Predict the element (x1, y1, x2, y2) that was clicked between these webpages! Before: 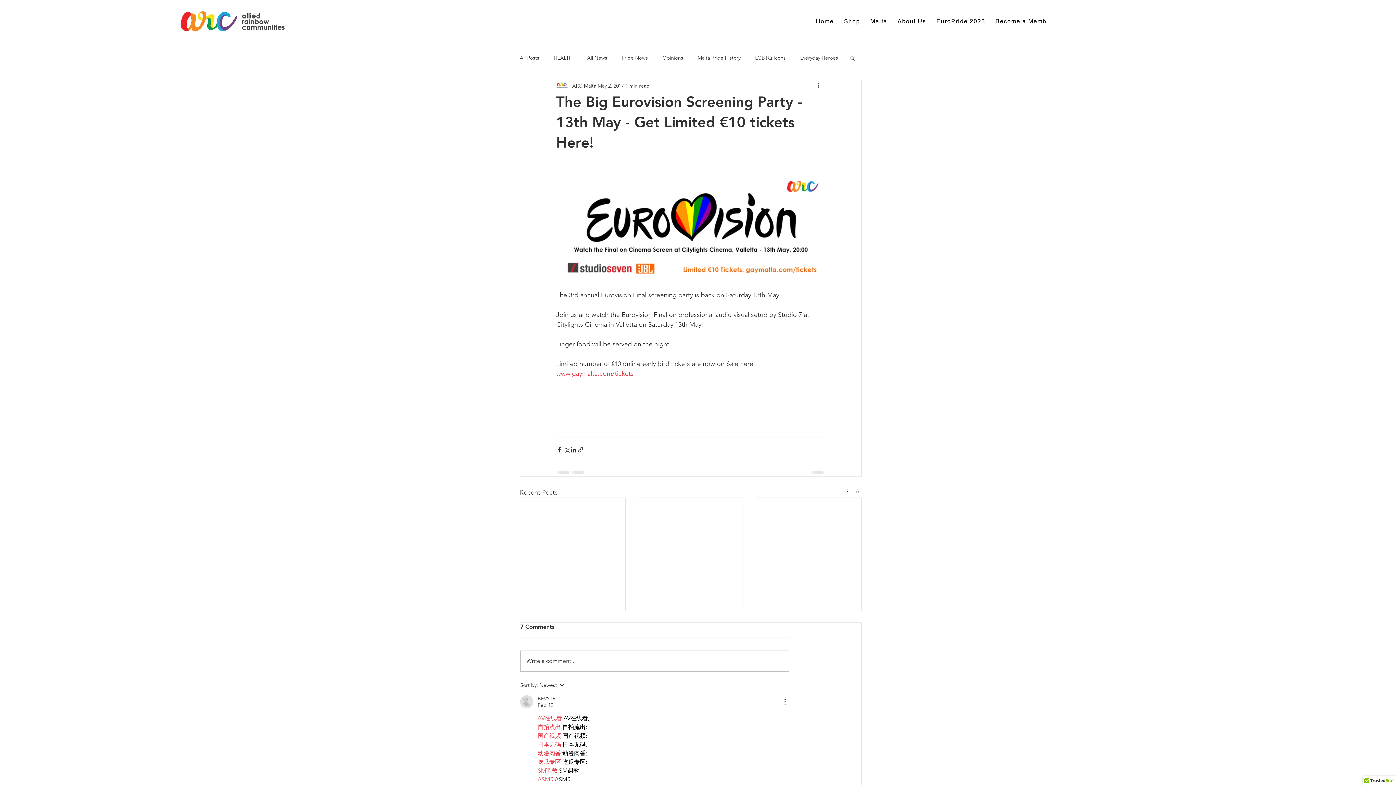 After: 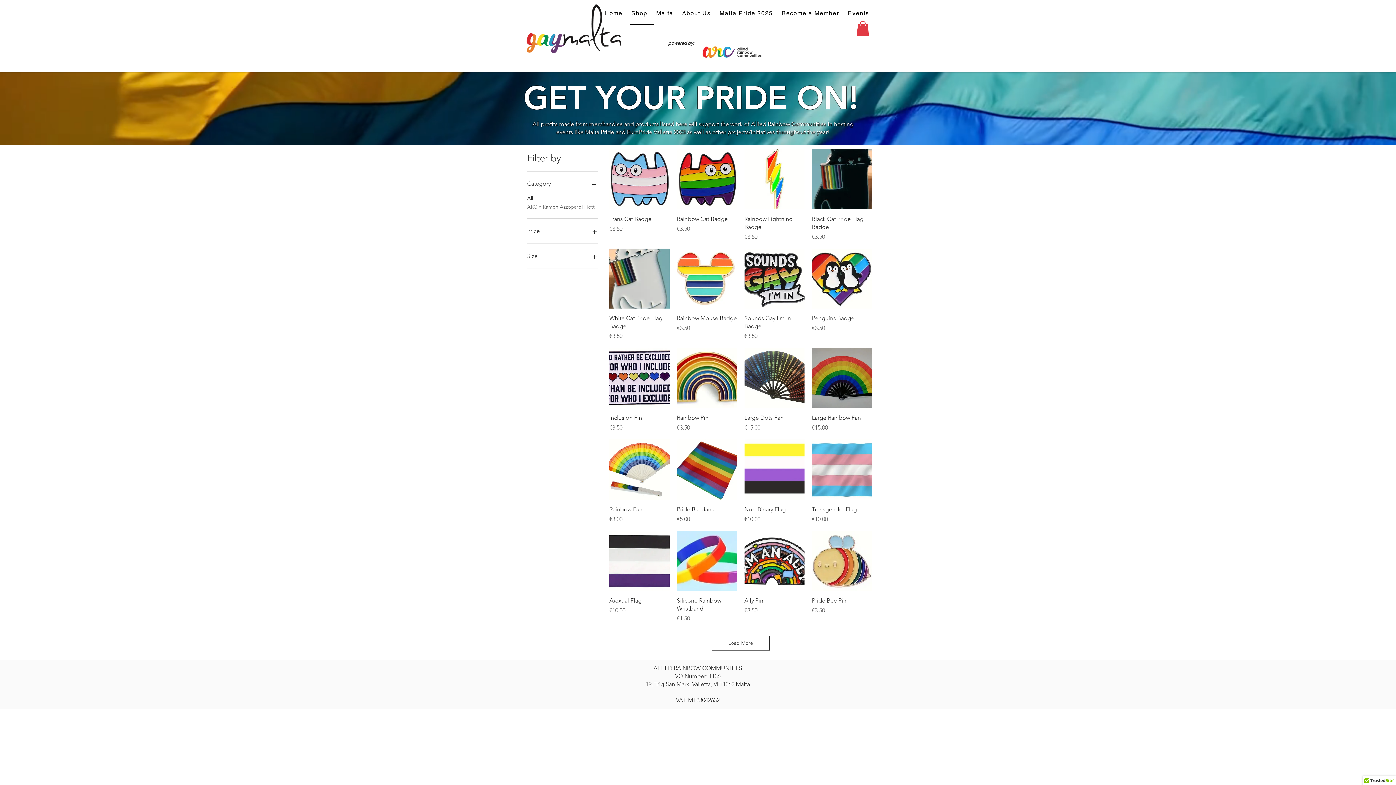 Action: bbox: (840, 8, 863, 34) label: Shop